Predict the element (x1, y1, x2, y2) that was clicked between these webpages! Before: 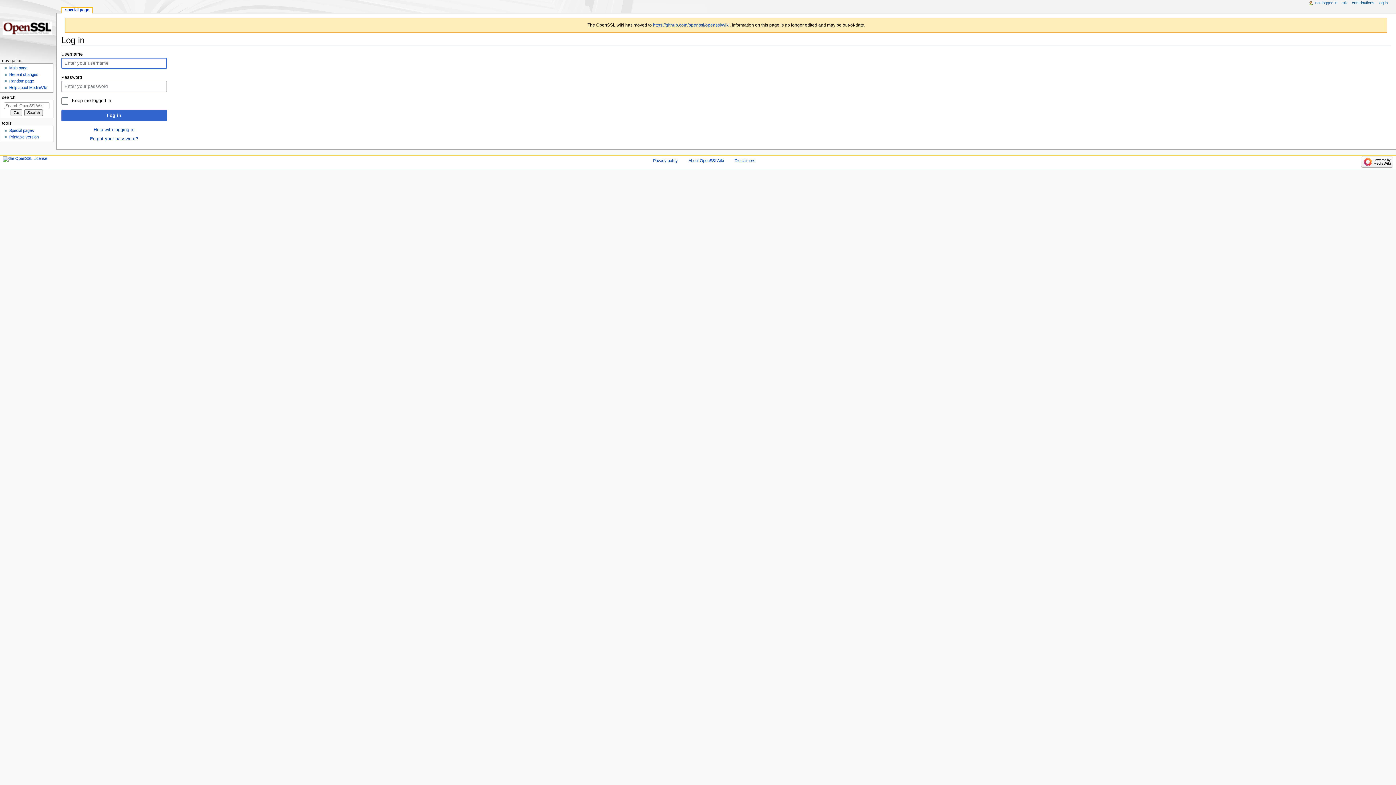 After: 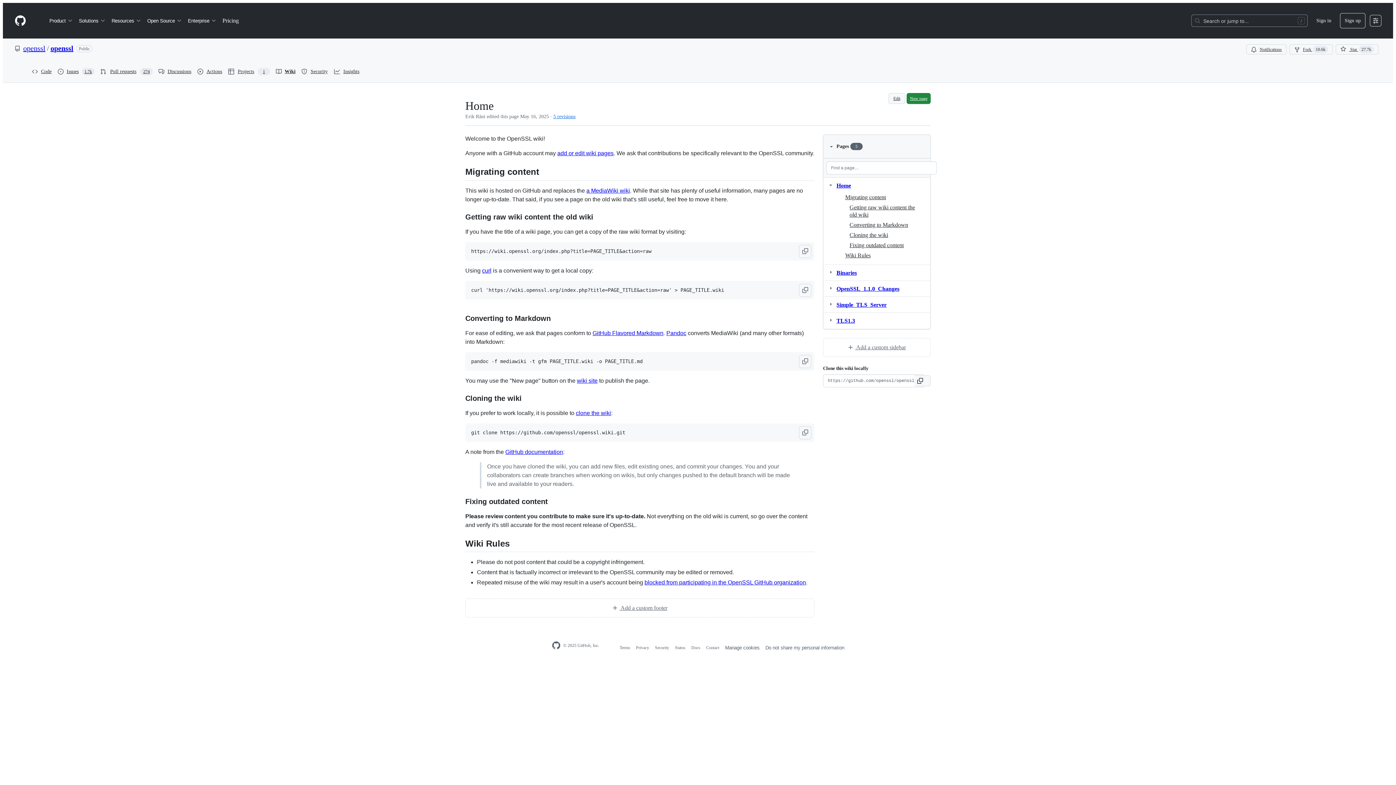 Action: label: https://github.com/openssl/openssl/wiki bbox: (653, 22, 729, 27)